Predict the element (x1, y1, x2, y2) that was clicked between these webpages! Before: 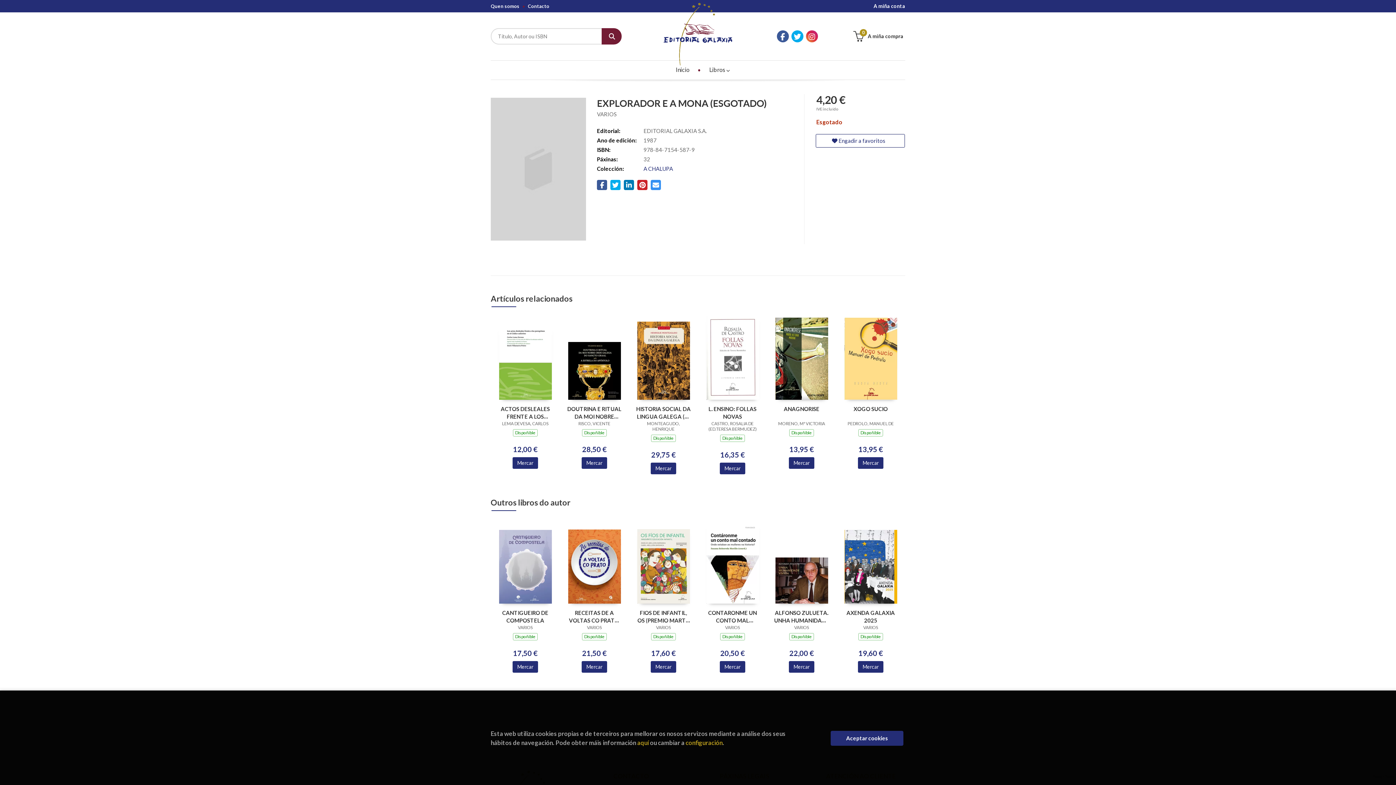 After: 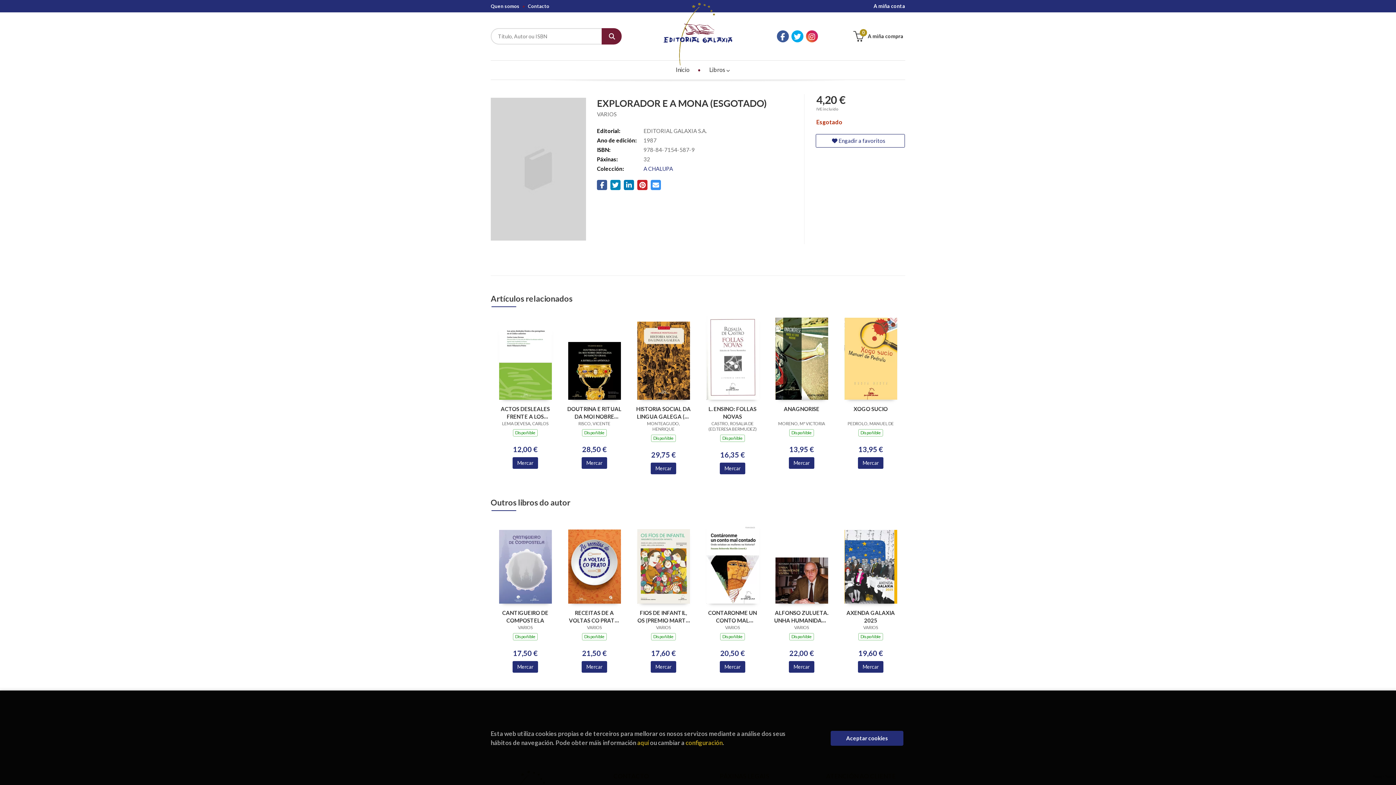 Action: bbox: (610, 179, 620, 190)